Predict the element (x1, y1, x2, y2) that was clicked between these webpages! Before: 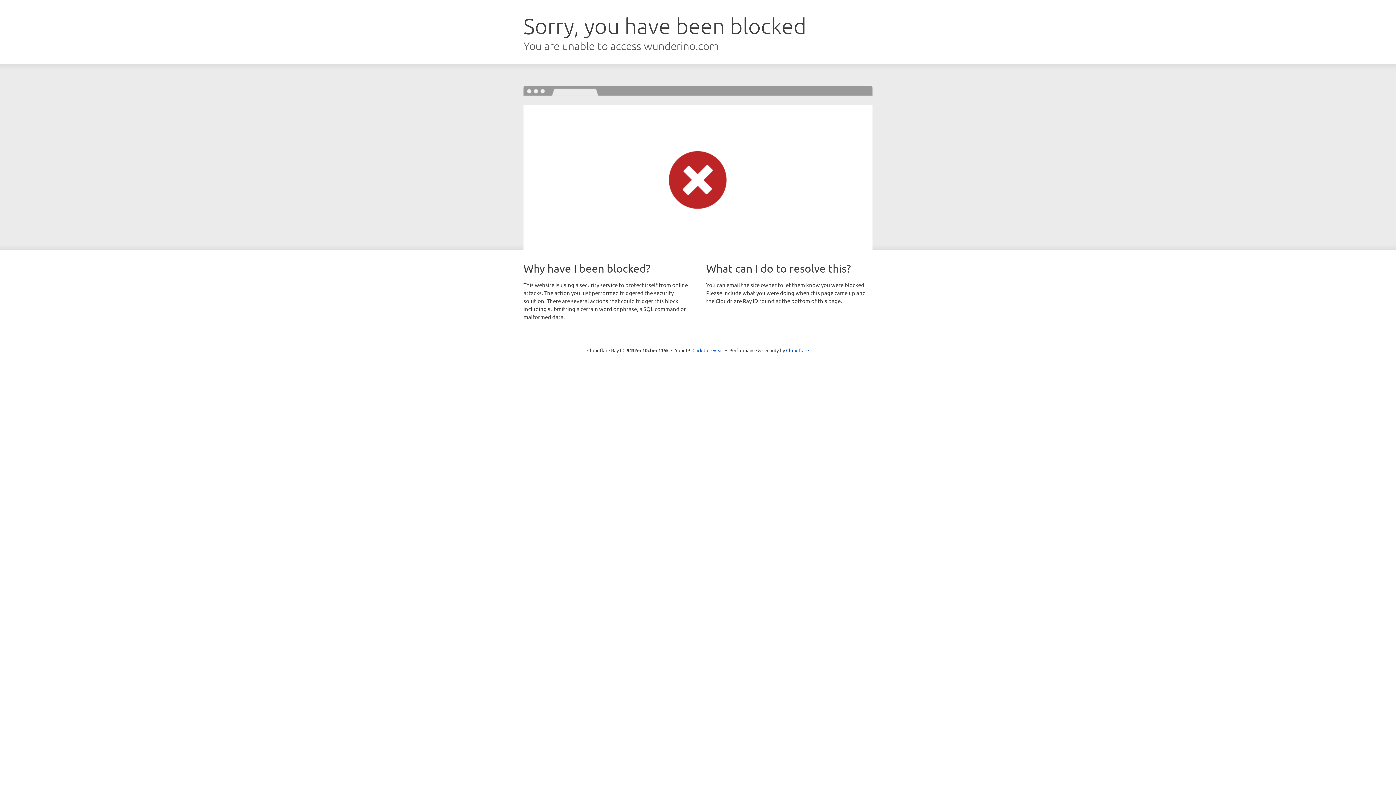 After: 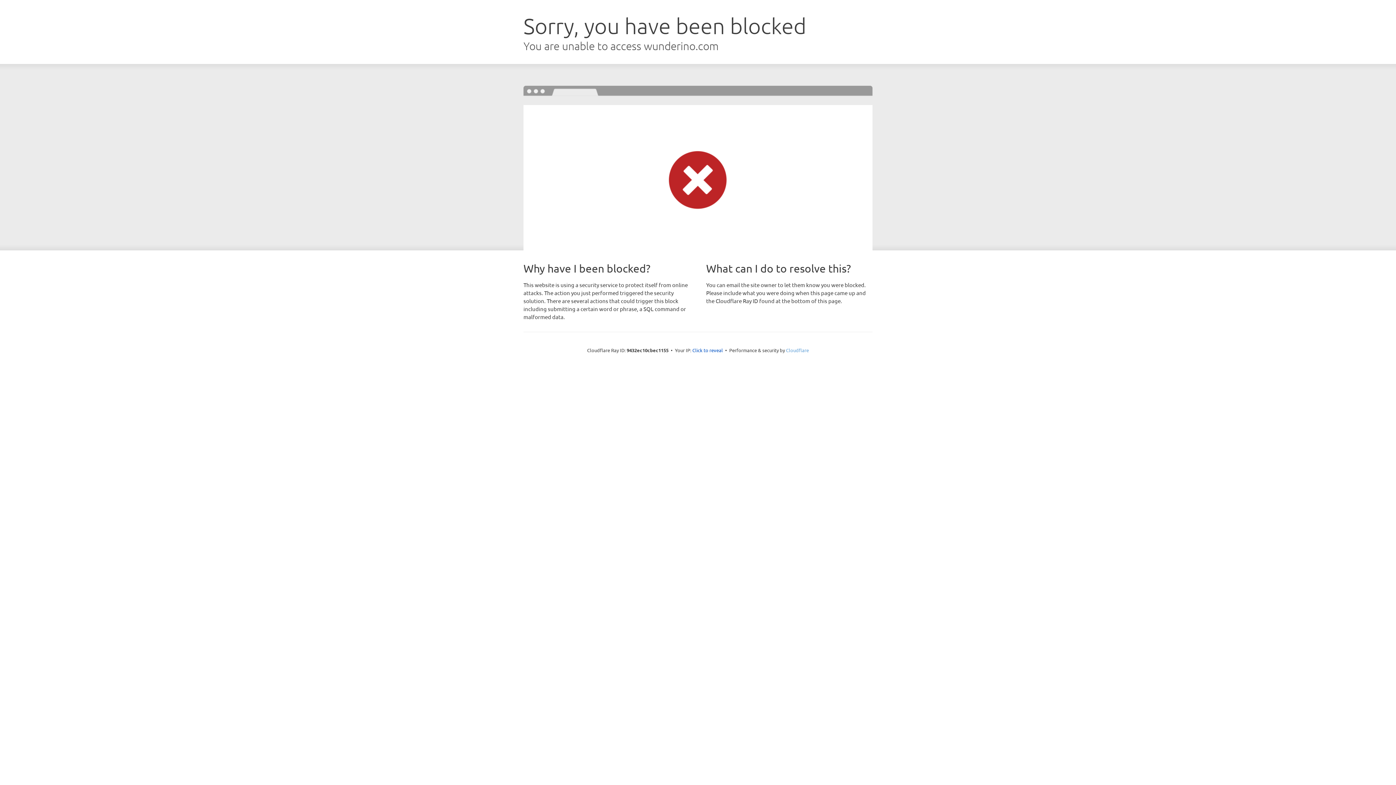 Action: label: Cloudflare bbox: (786, 347, 809, 353)